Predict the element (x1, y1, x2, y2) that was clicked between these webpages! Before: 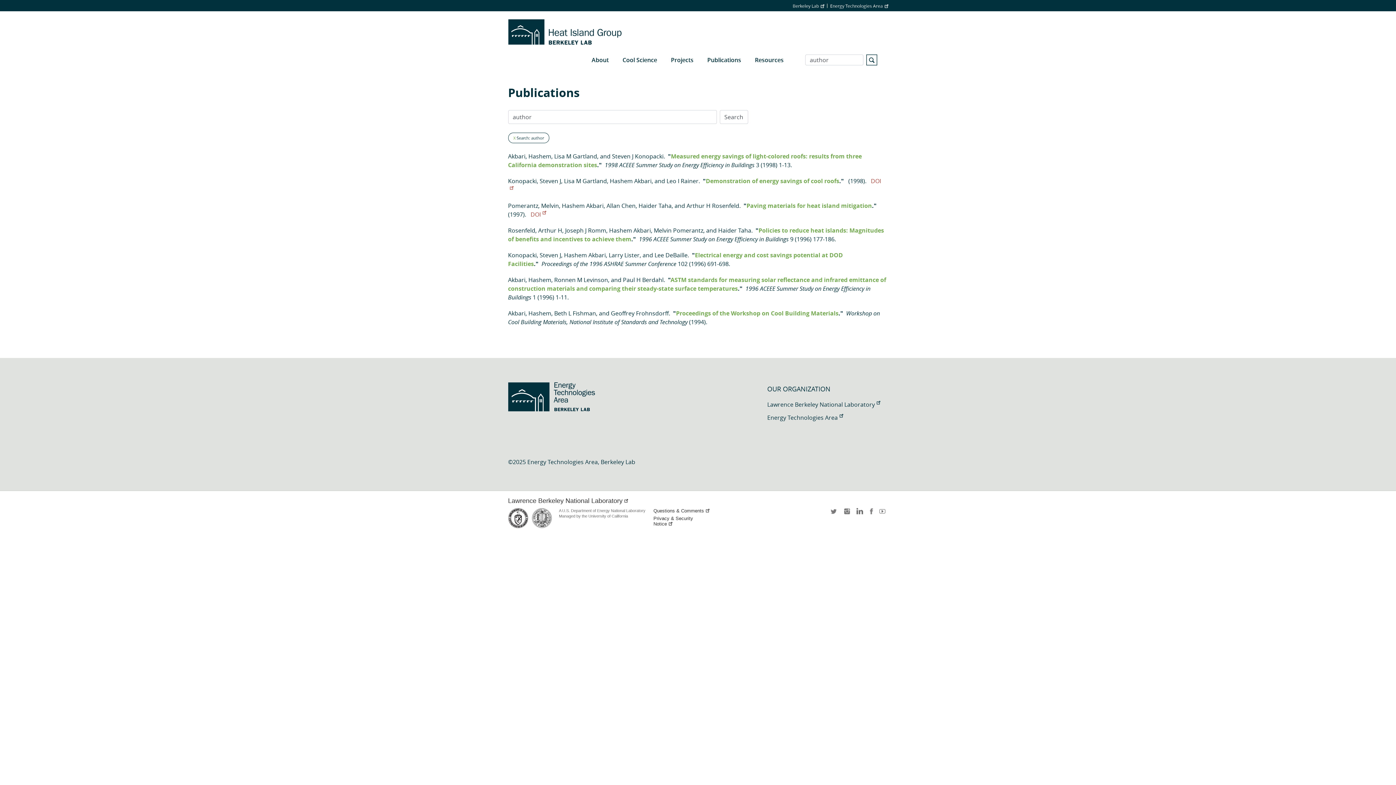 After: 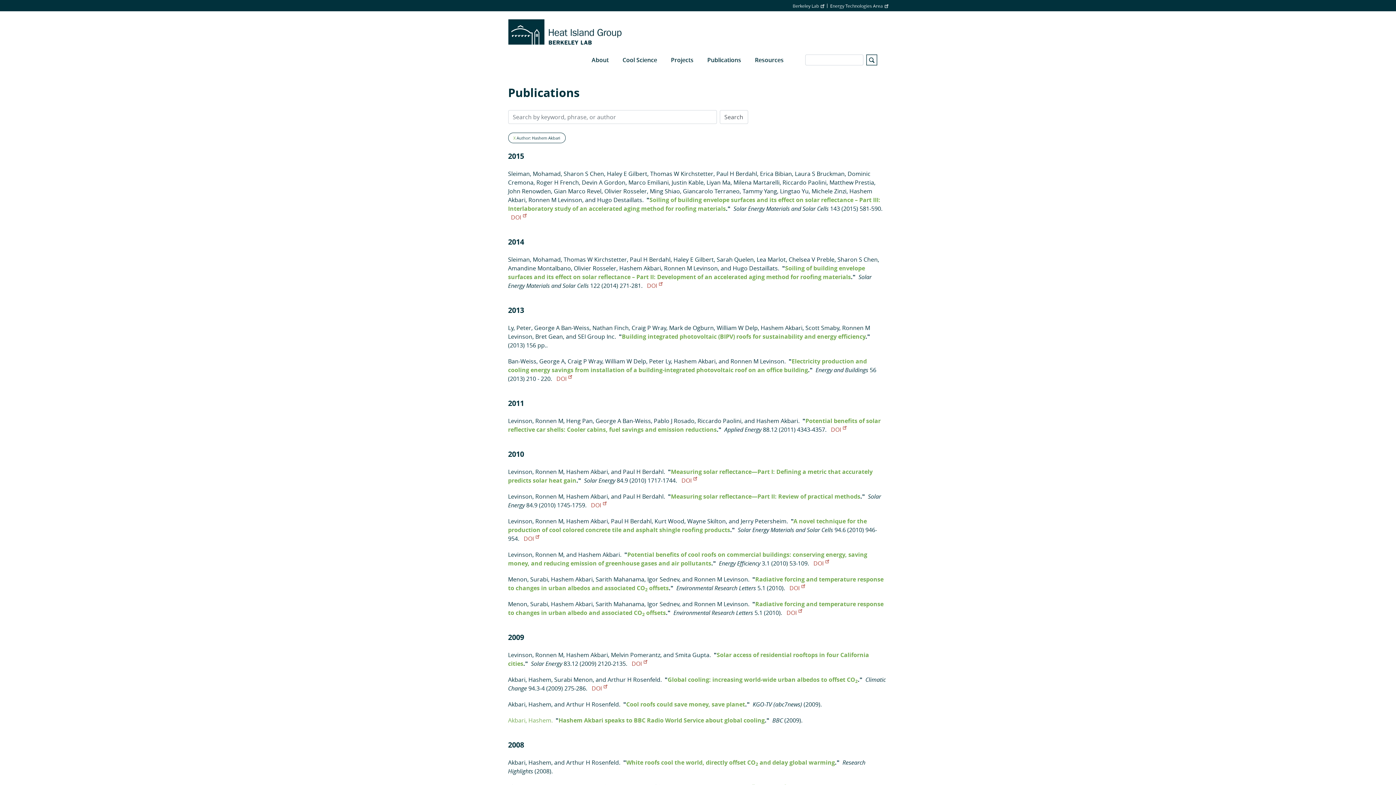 Action: bbox: (609, 226, 651, 234) label: Hashem Akbari